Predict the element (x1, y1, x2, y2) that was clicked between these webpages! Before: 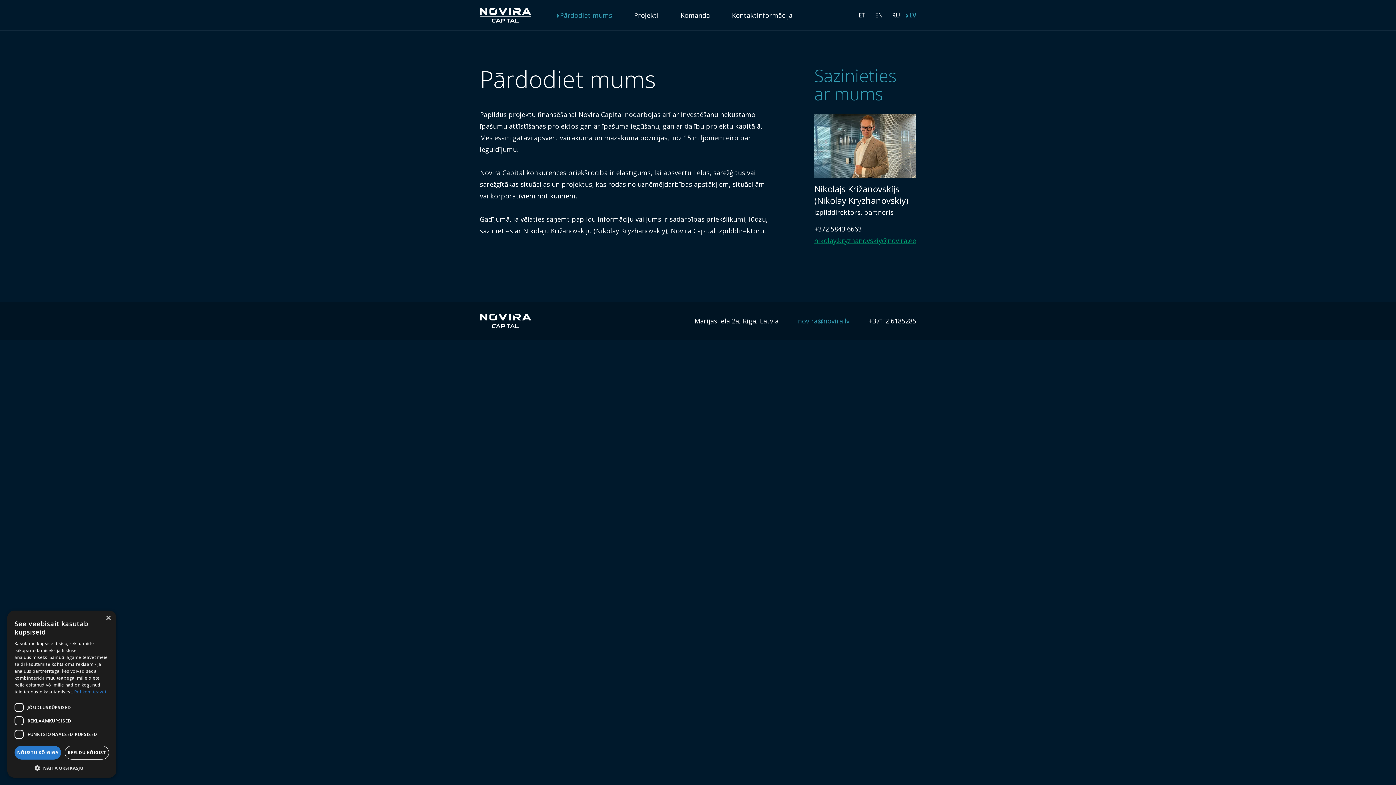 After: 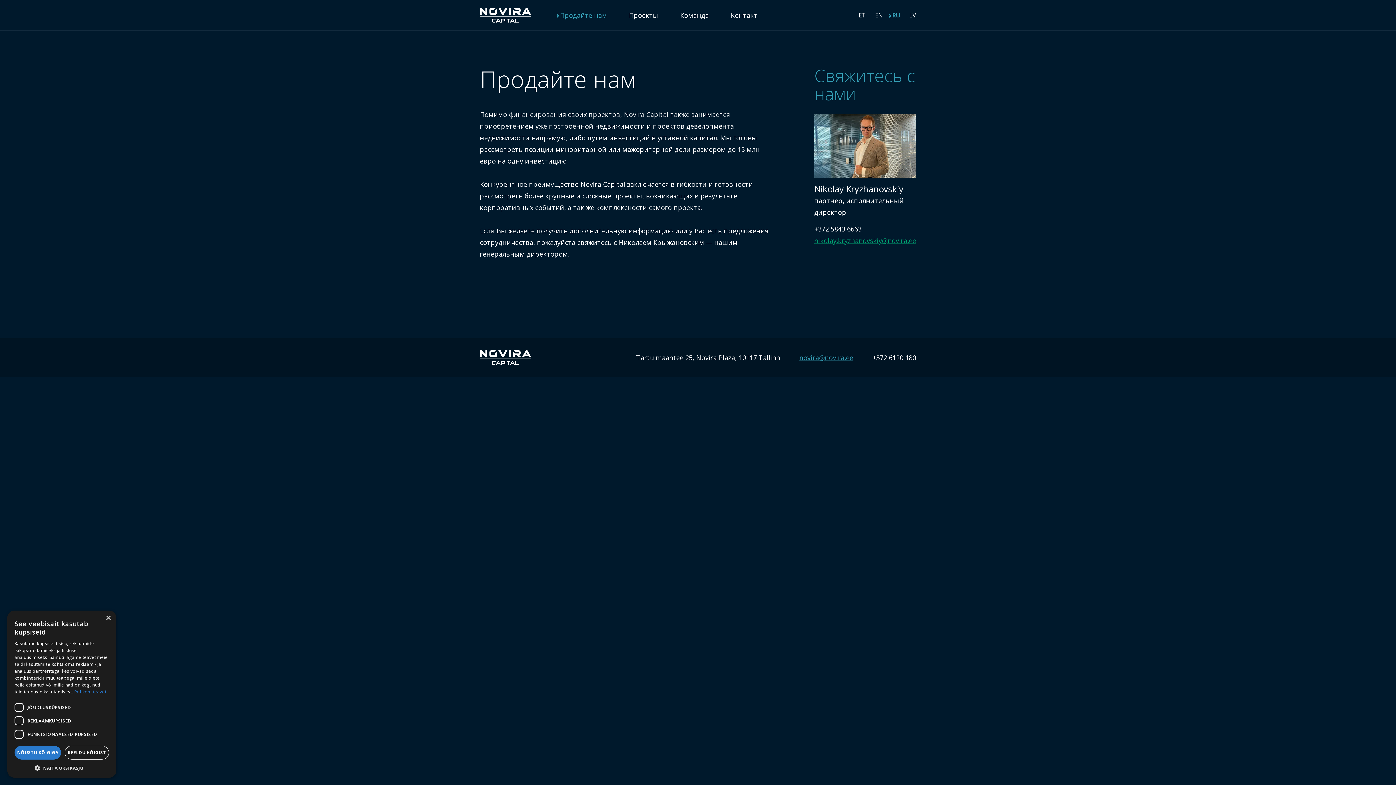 Action: bbox: (888, 11, 900, 19) label: RU